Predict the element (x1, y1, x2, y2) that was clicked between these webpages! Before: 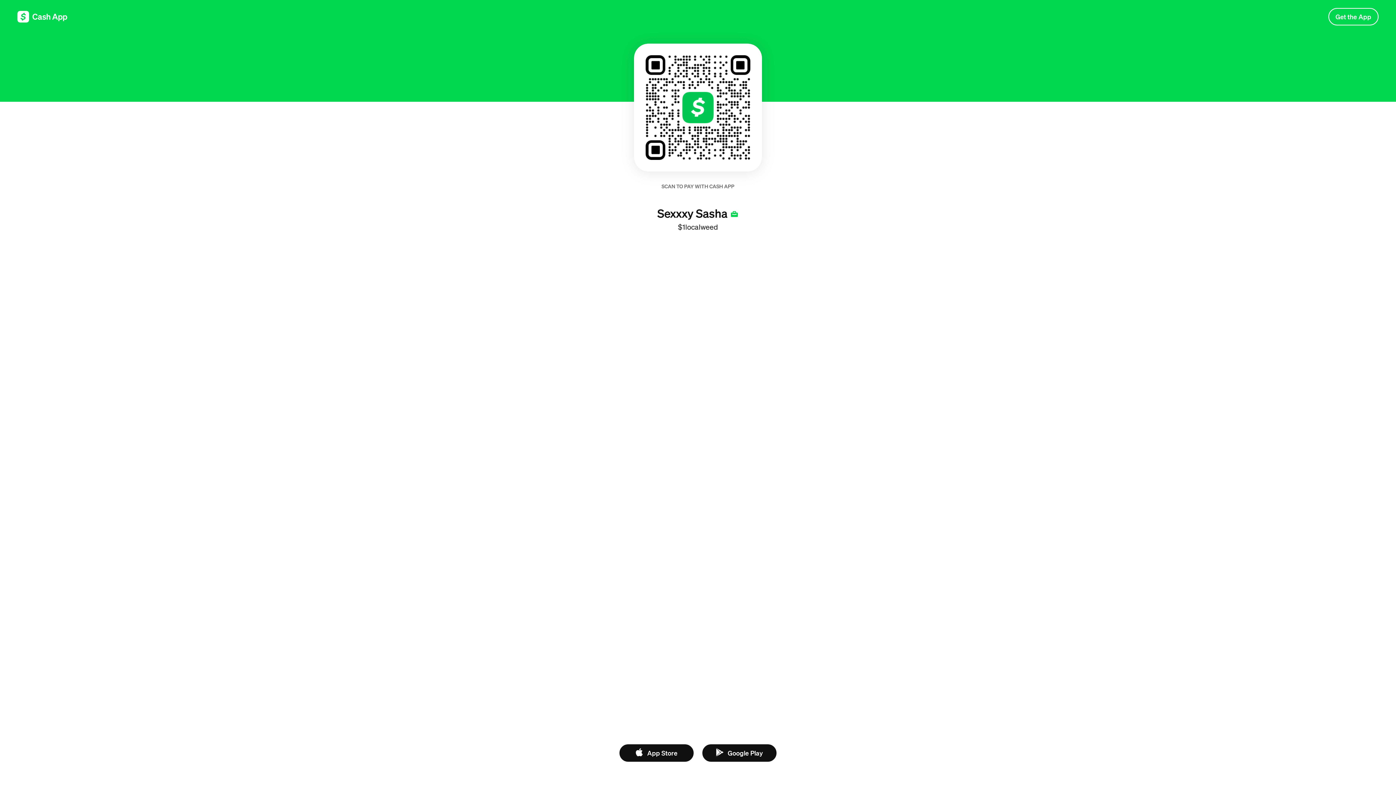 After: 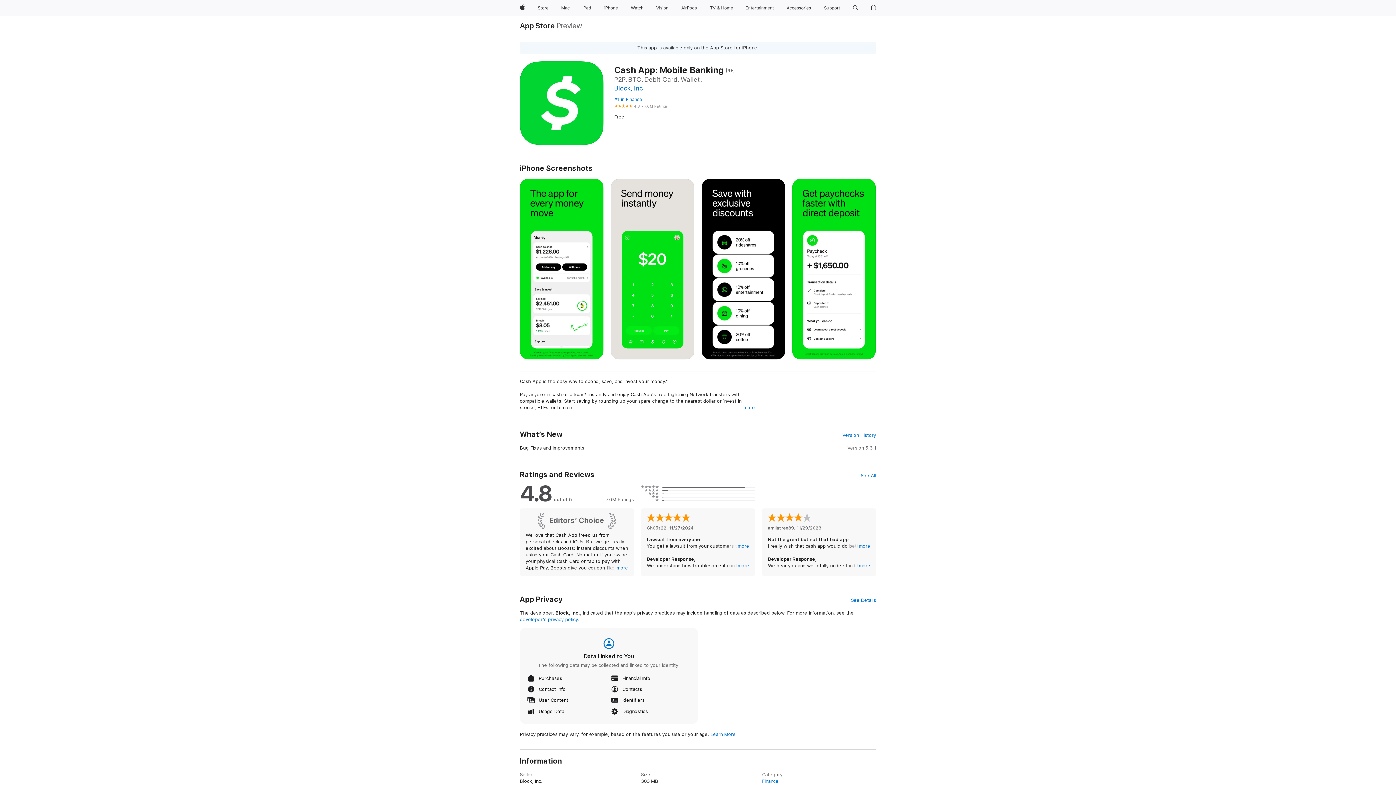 Action: bbox: (619, 744, 693, 762) label: App Store